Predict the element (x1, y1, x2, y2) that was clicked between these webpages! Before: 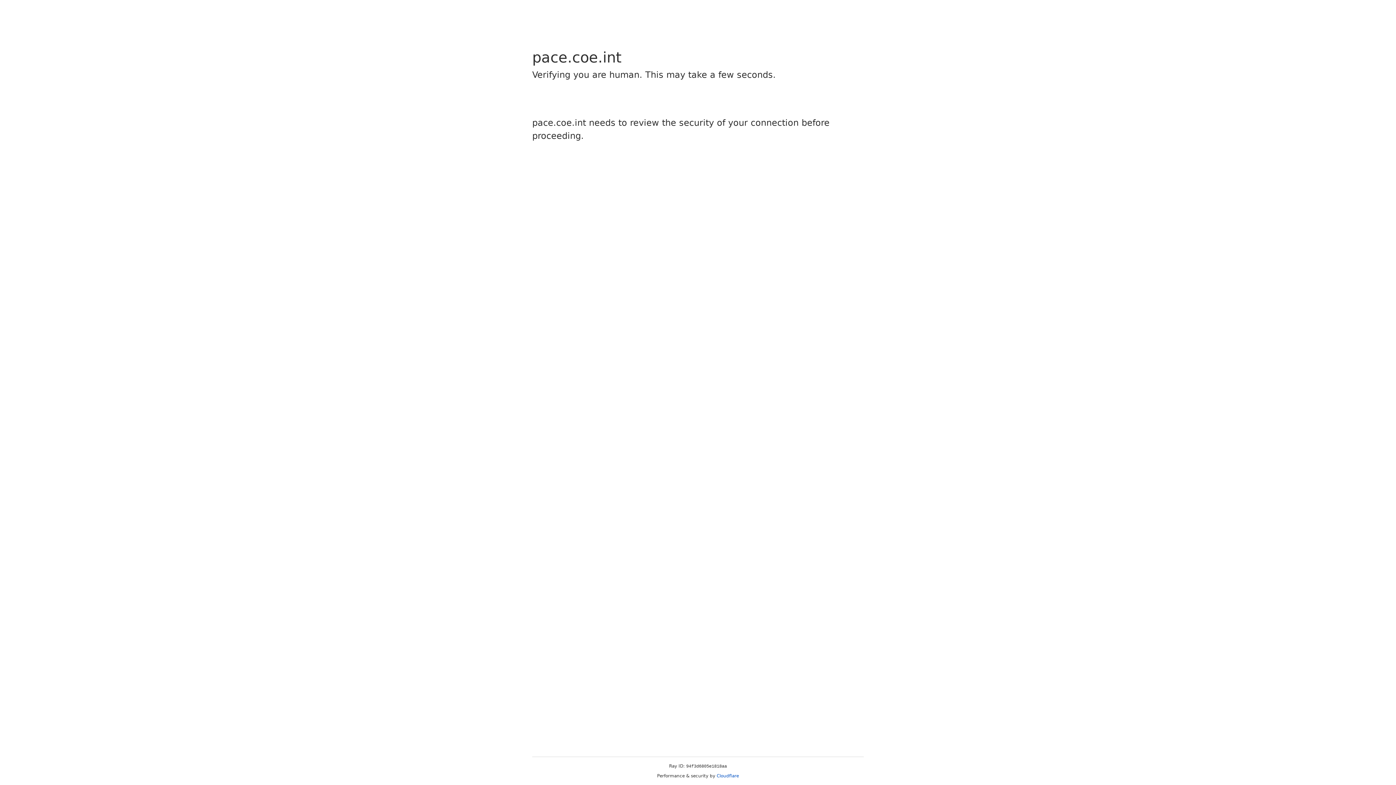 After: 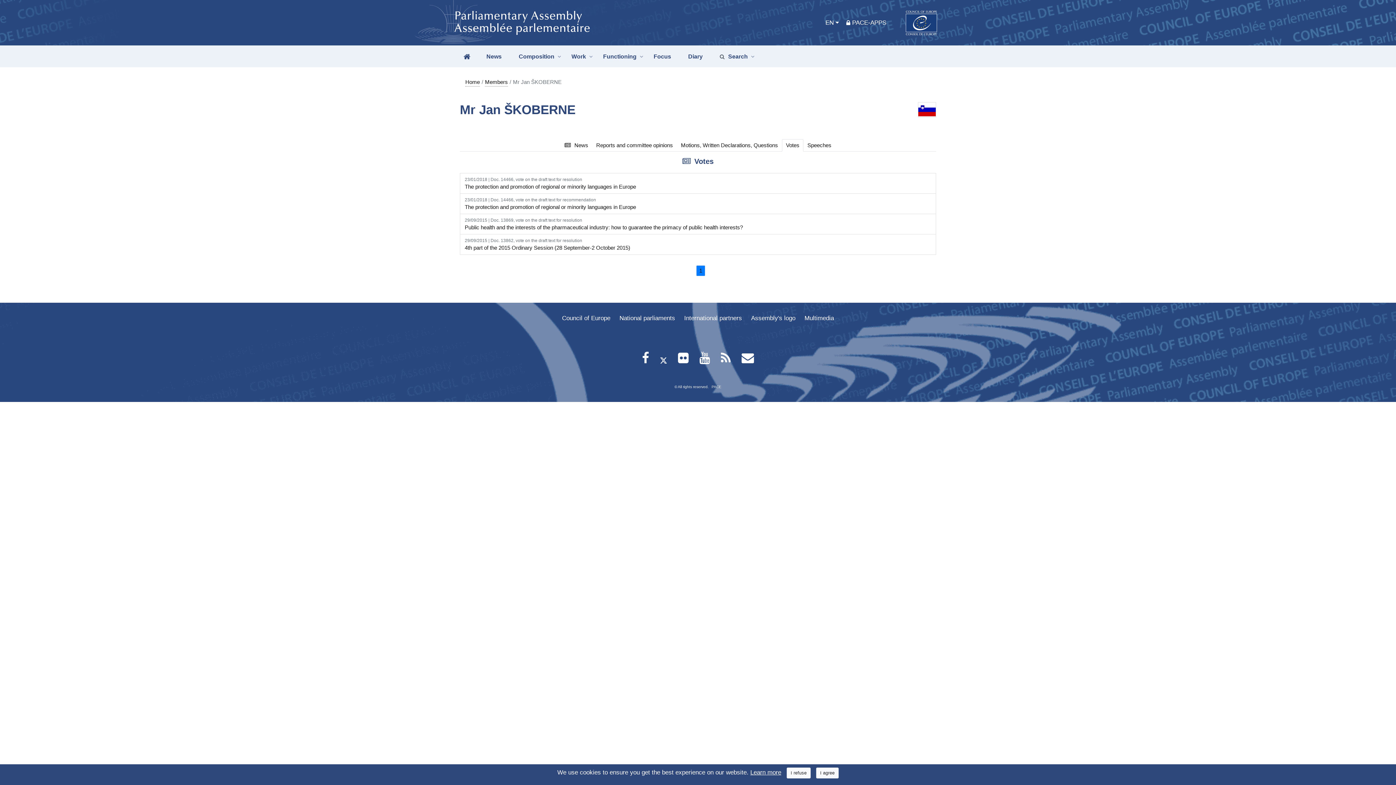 Action: label: Cloudflare bbox: (716, 773, 739, 778)